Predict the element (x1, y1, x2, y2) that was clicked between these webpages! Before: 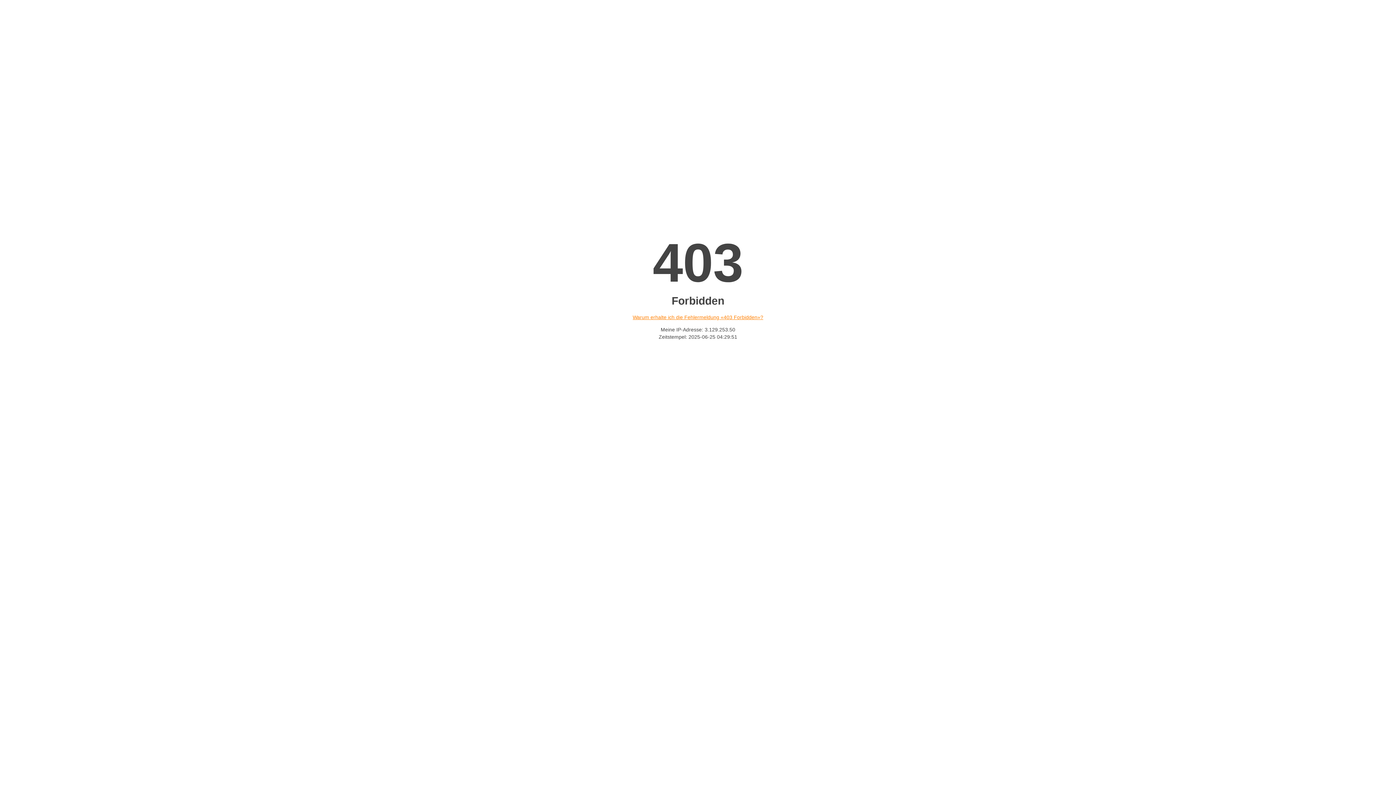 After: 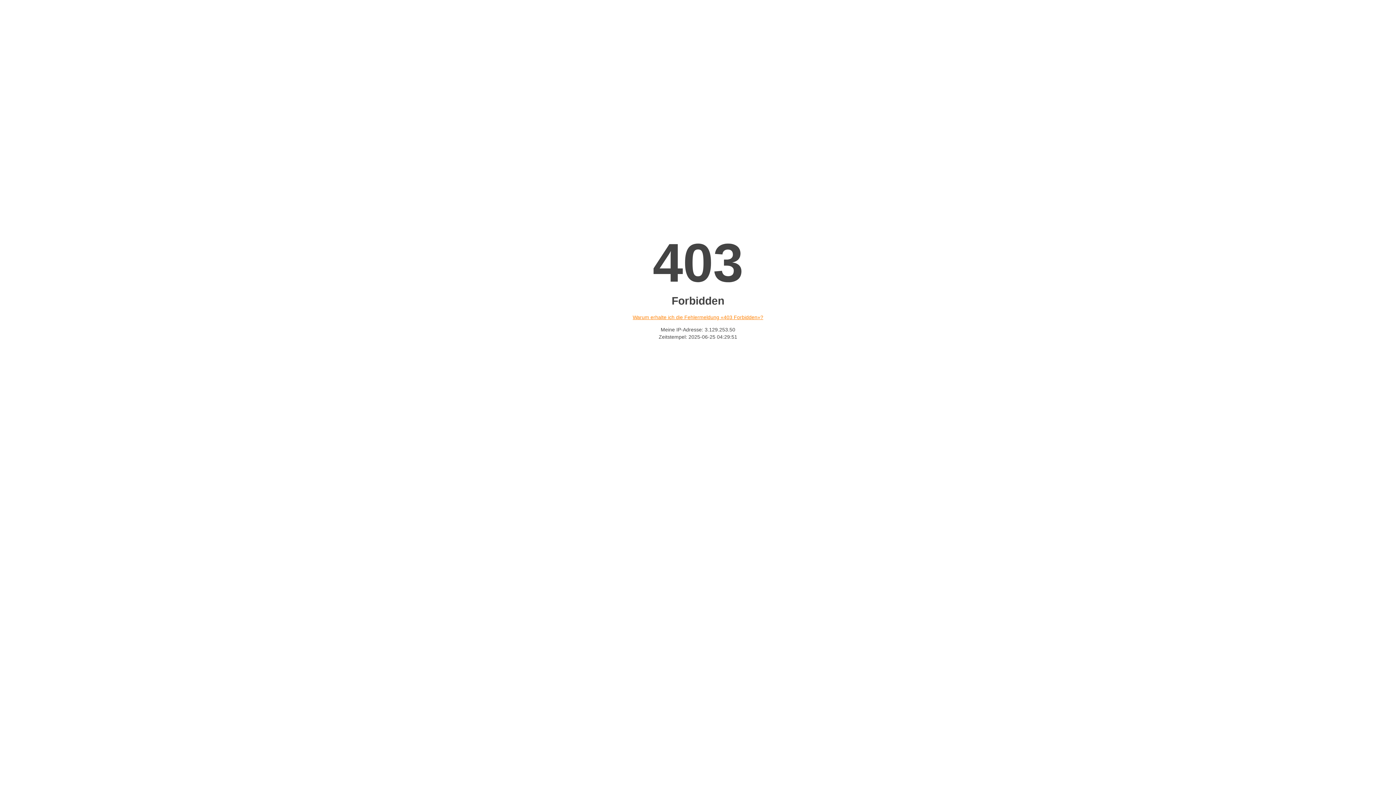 Action: bbox: (632, 314, 763, 320) label: Warum erhalte ich die Fehlermeldung «403 Forbidden»?